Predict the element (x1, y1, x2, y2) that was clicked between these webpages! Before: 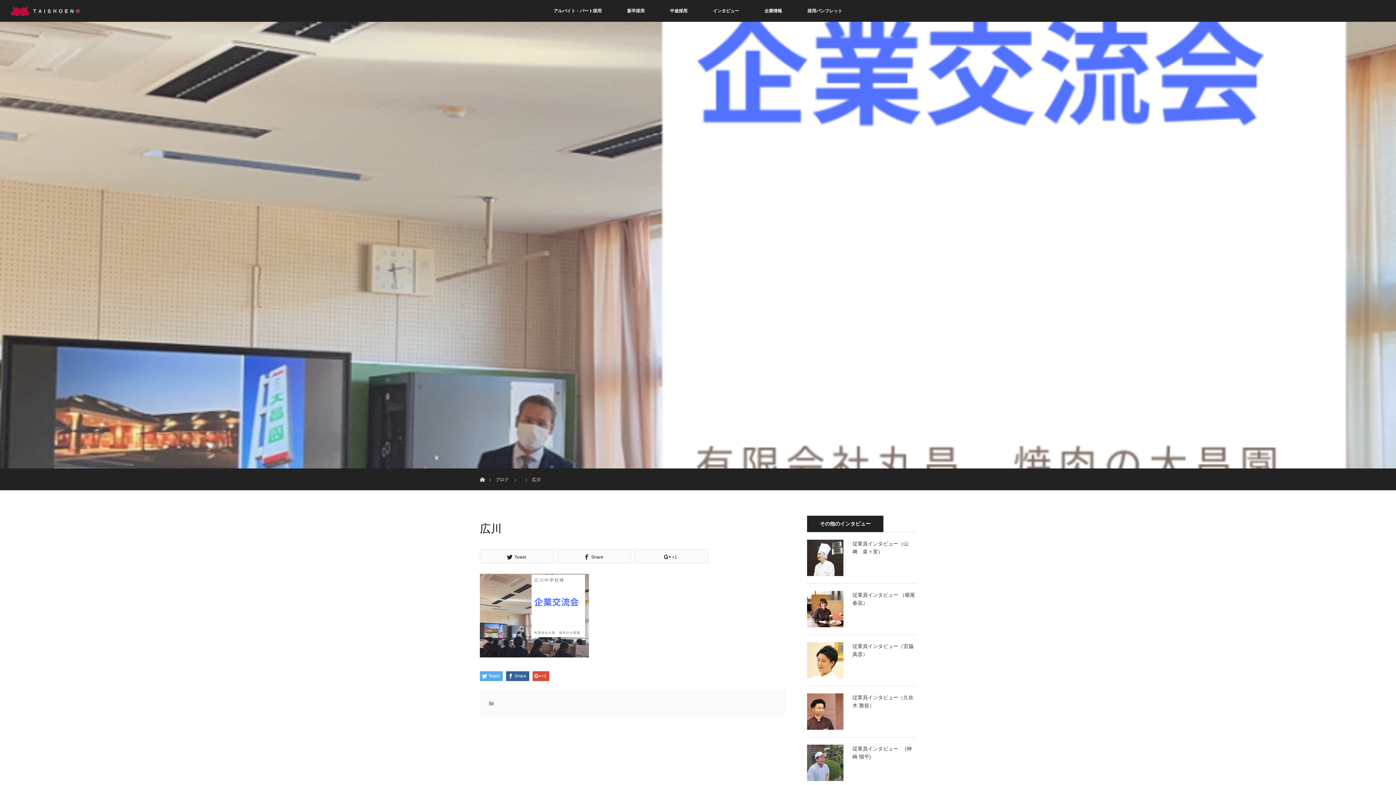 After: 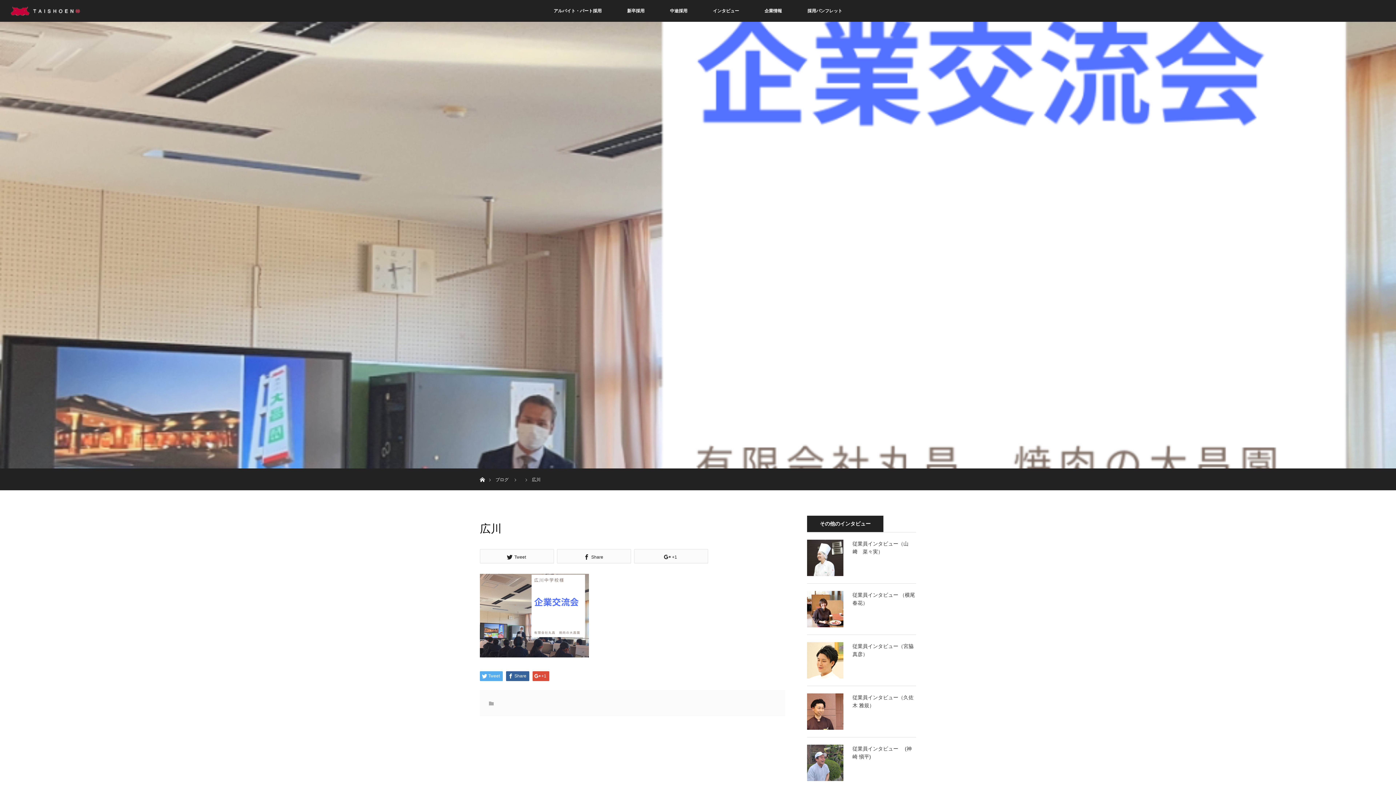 Action: label: ブログ bbox: (495, 477, 508, 482)